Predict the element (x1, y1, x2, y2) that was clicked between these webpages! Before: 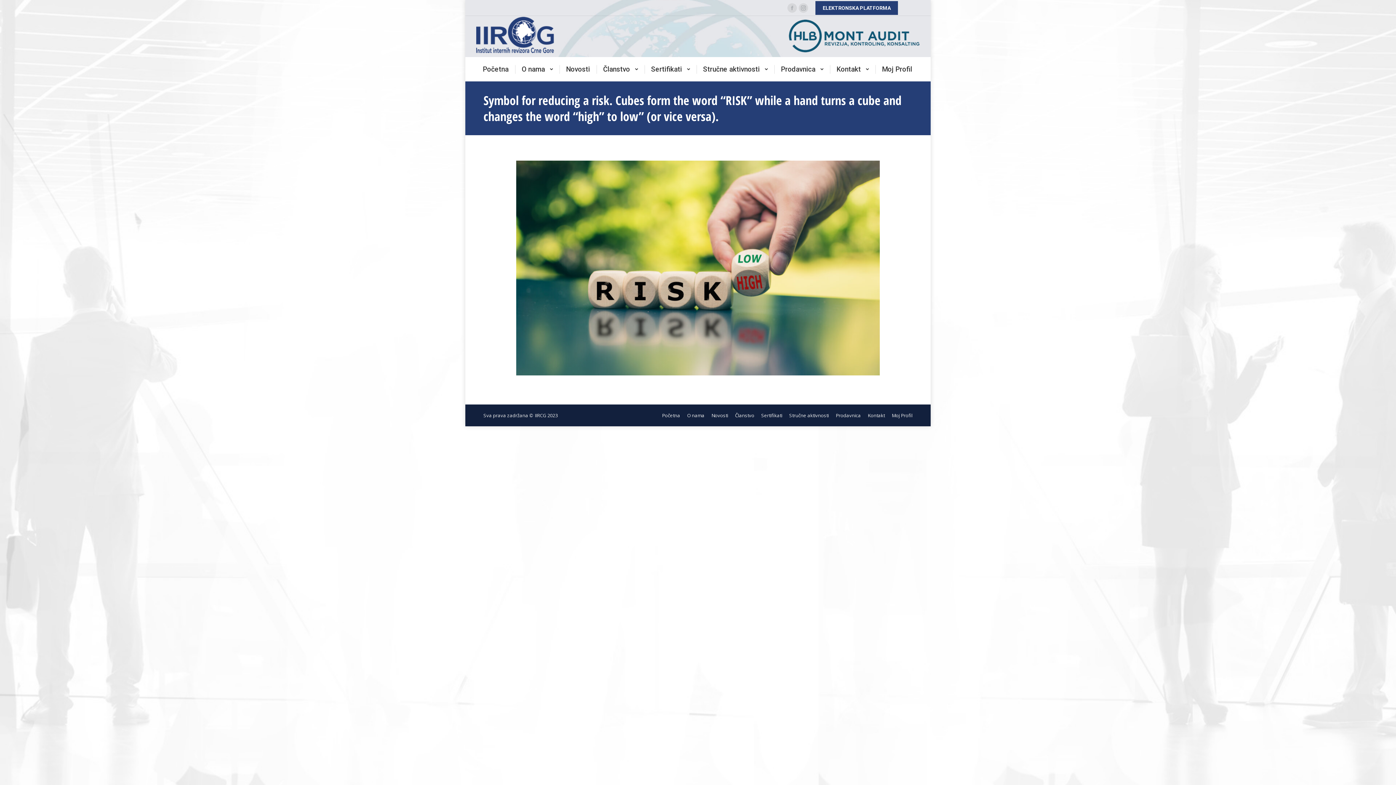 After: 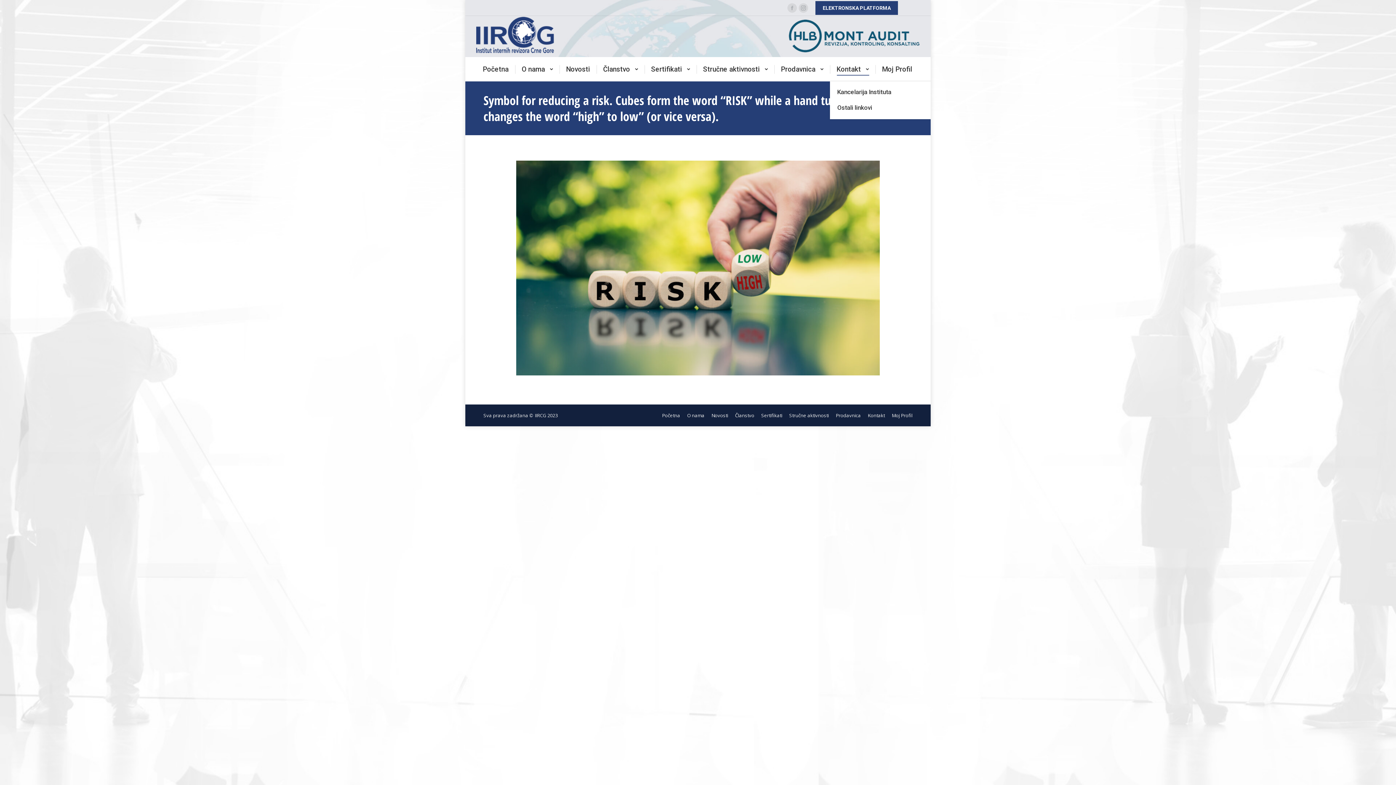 Action: bbox: (835, 63, 870, 74) label: Kontakt